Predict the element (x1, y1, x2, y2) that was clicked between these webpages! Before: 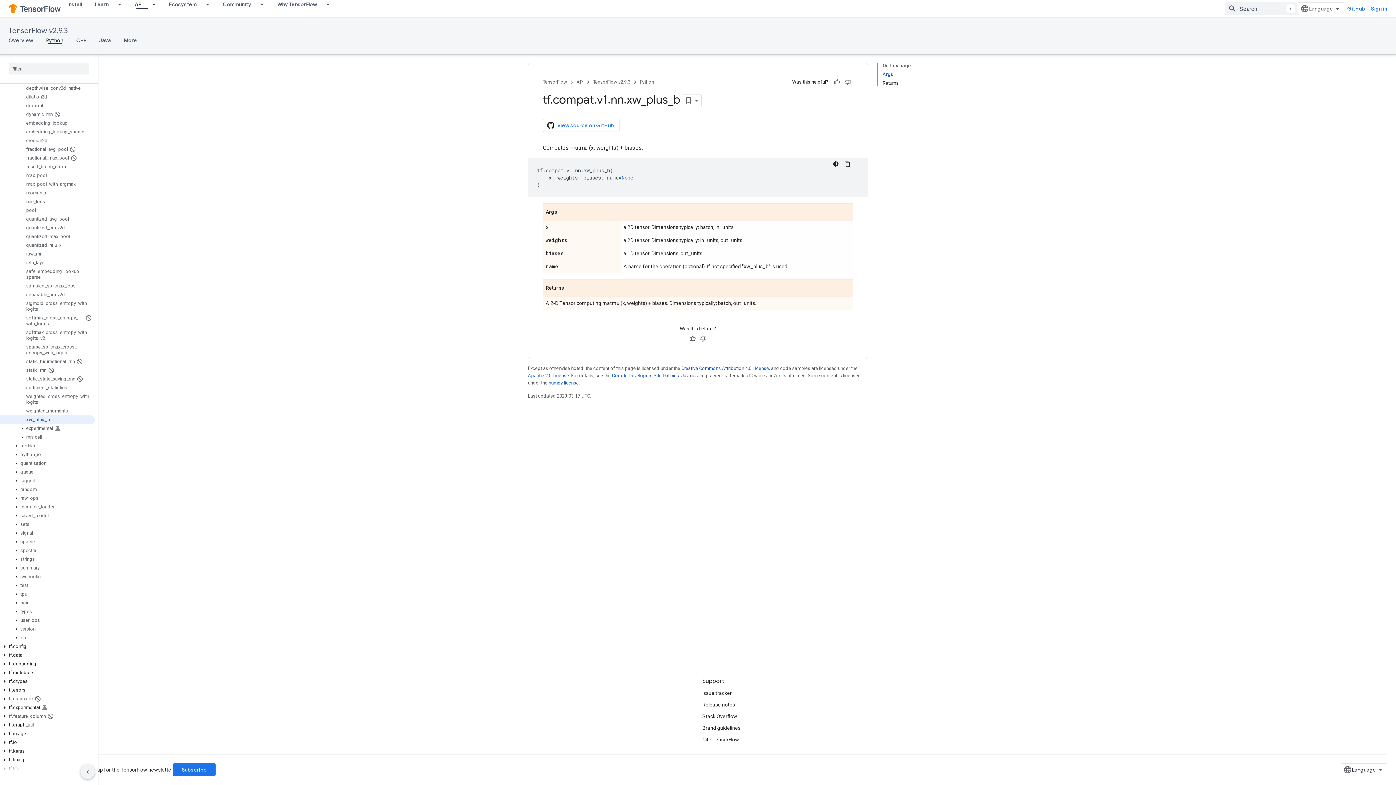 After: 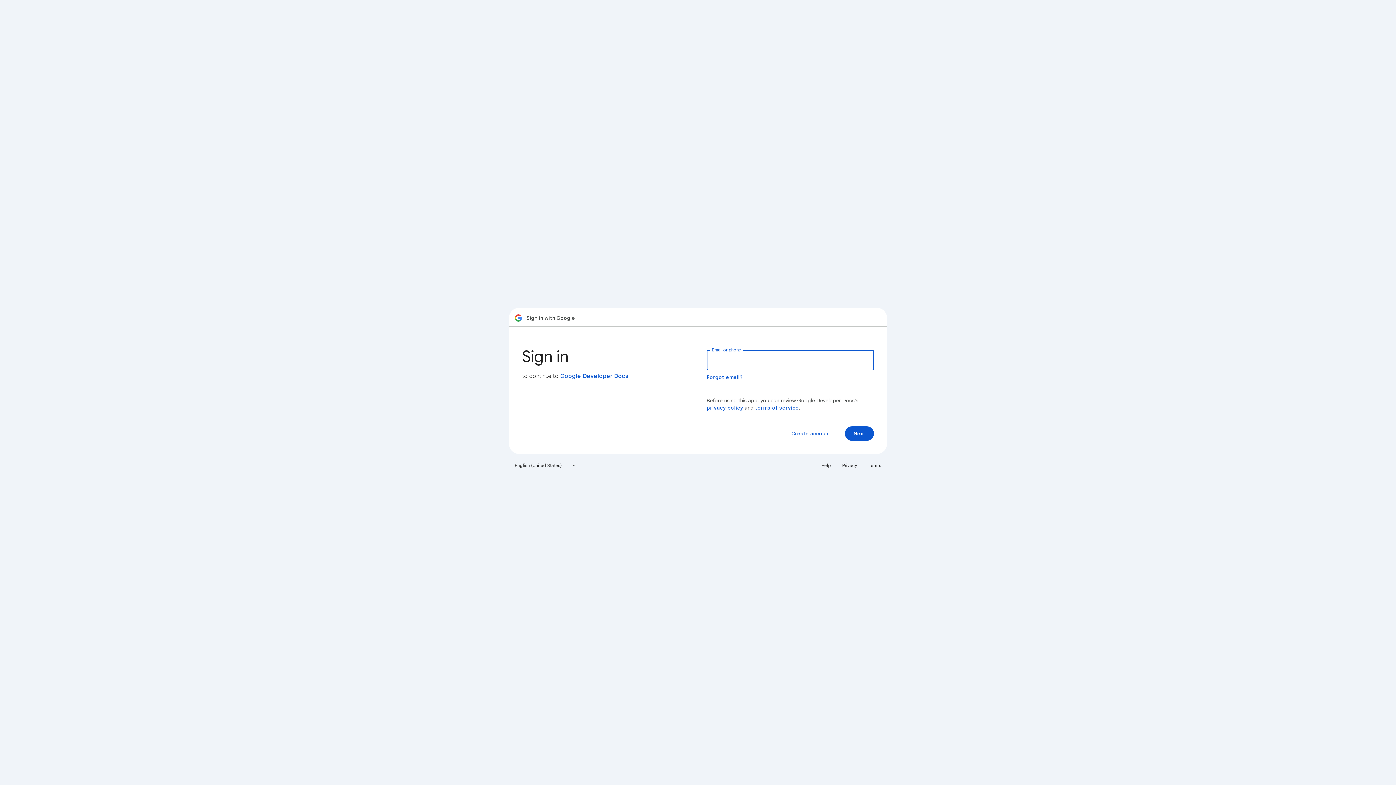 Action: bbox: (1368, 2, 1390, 15) label: Sign in